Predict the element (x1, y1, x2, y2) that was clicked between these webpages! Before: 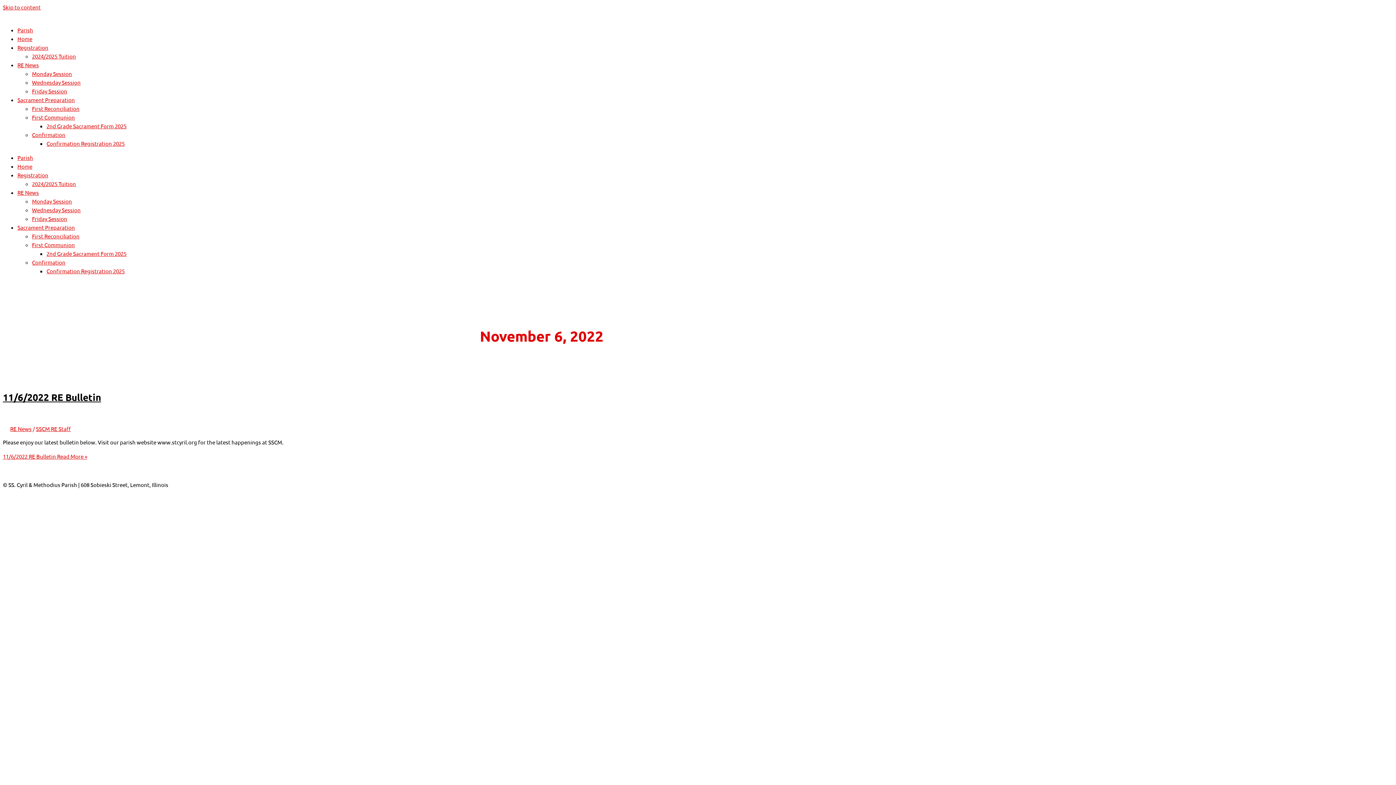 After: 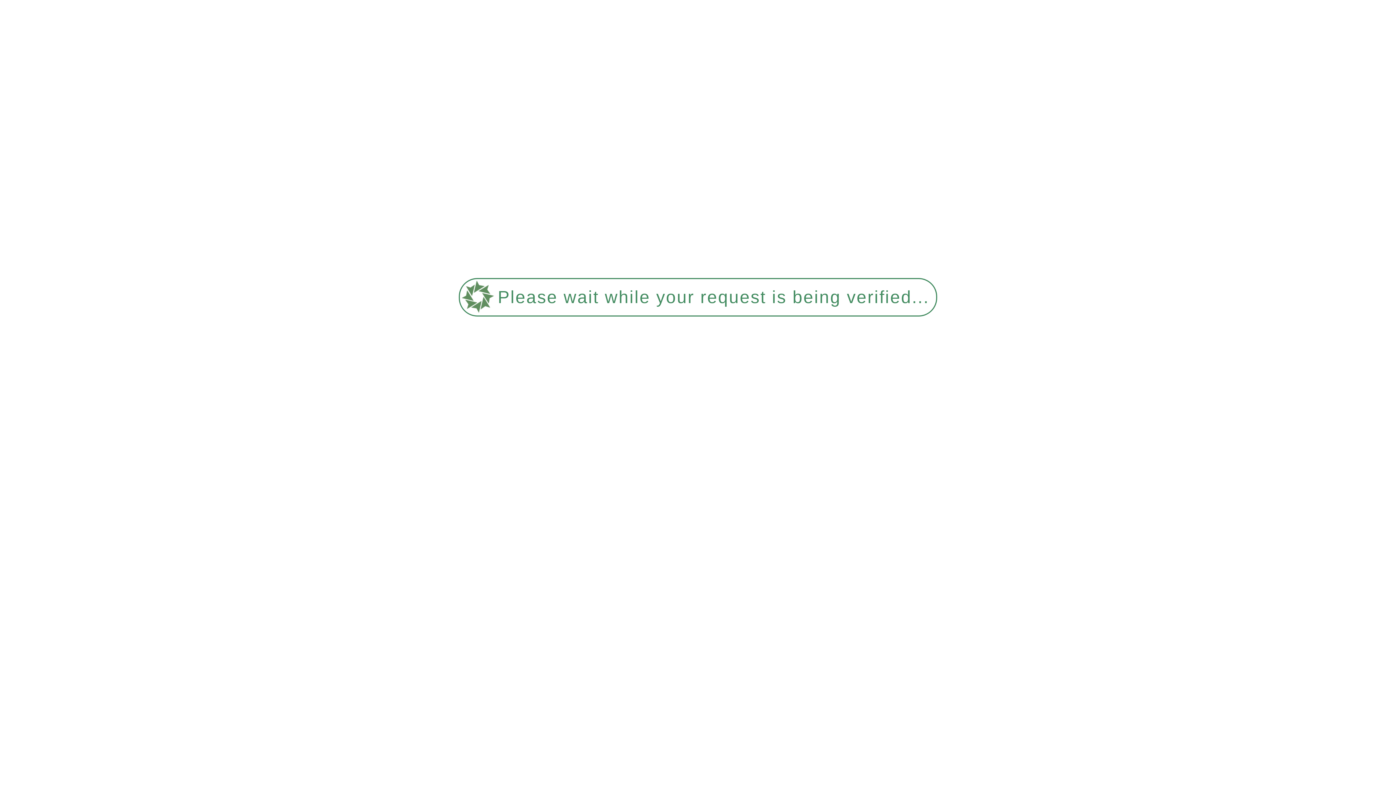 Action: bbox: (17, 96, 74, 103) label: Sacrament Preparation